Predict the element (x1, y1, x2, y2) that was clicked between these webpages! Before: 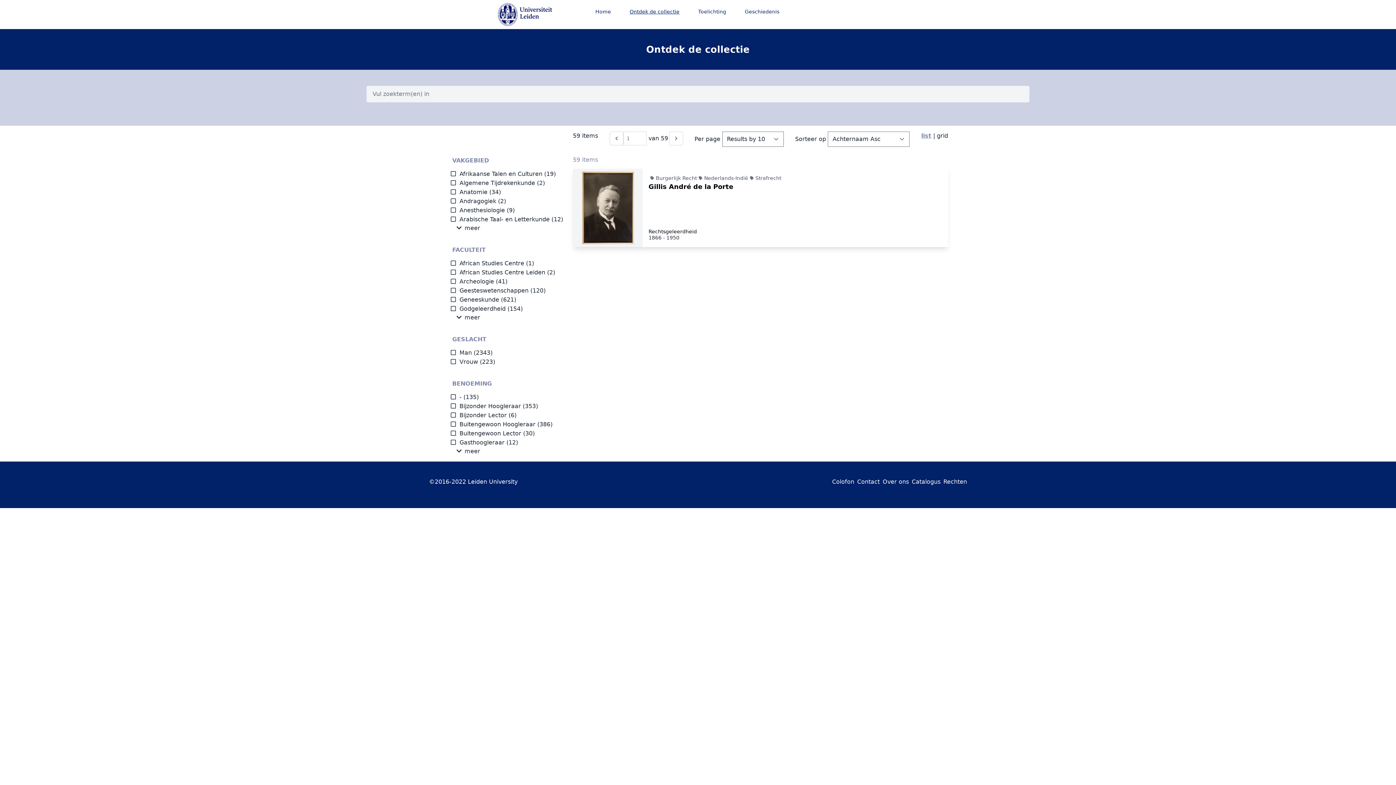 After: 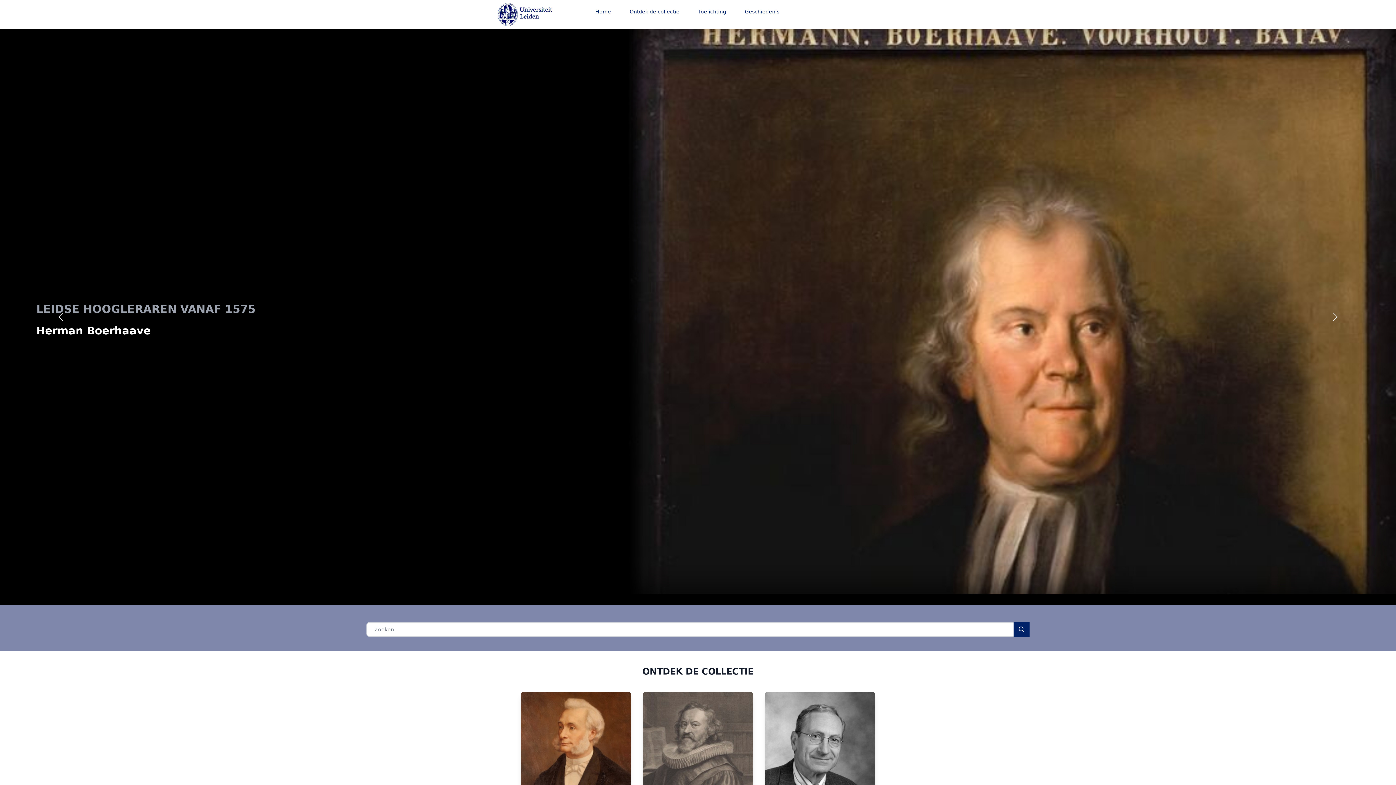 Action: bbox: (586, 4, 620, 19) label: Home